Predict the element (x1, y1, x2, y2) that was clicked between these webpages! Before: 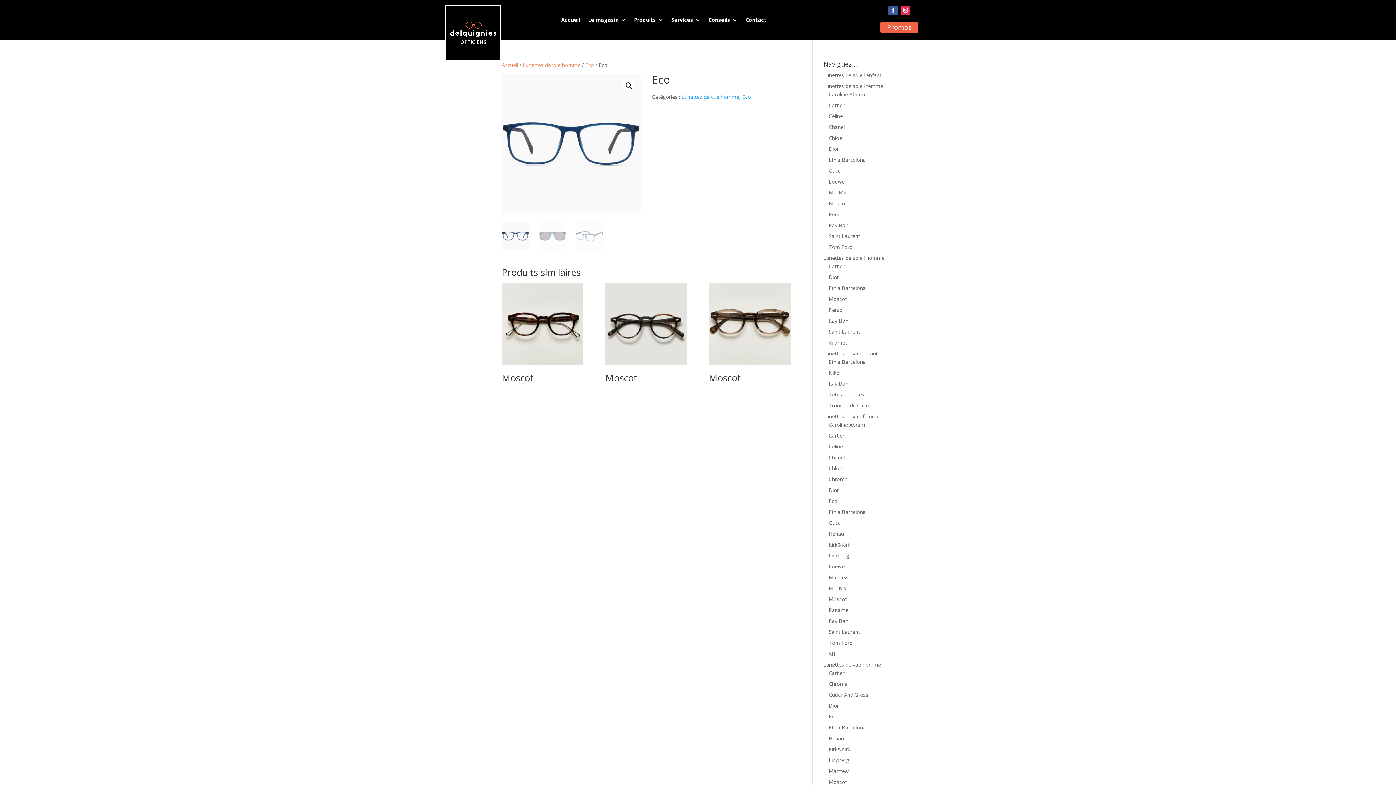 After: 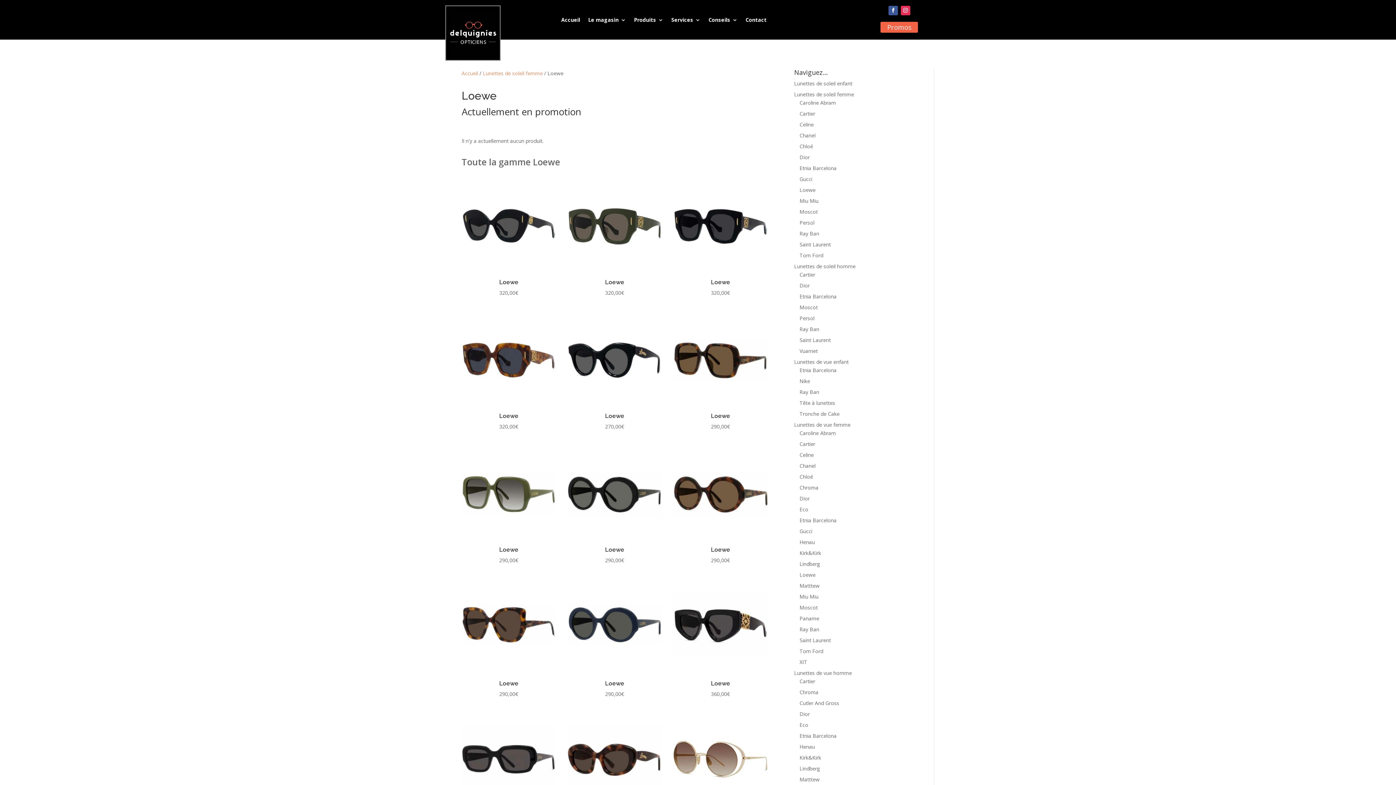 Action: label: Loewe bbox: (828, 178, 844, 185)